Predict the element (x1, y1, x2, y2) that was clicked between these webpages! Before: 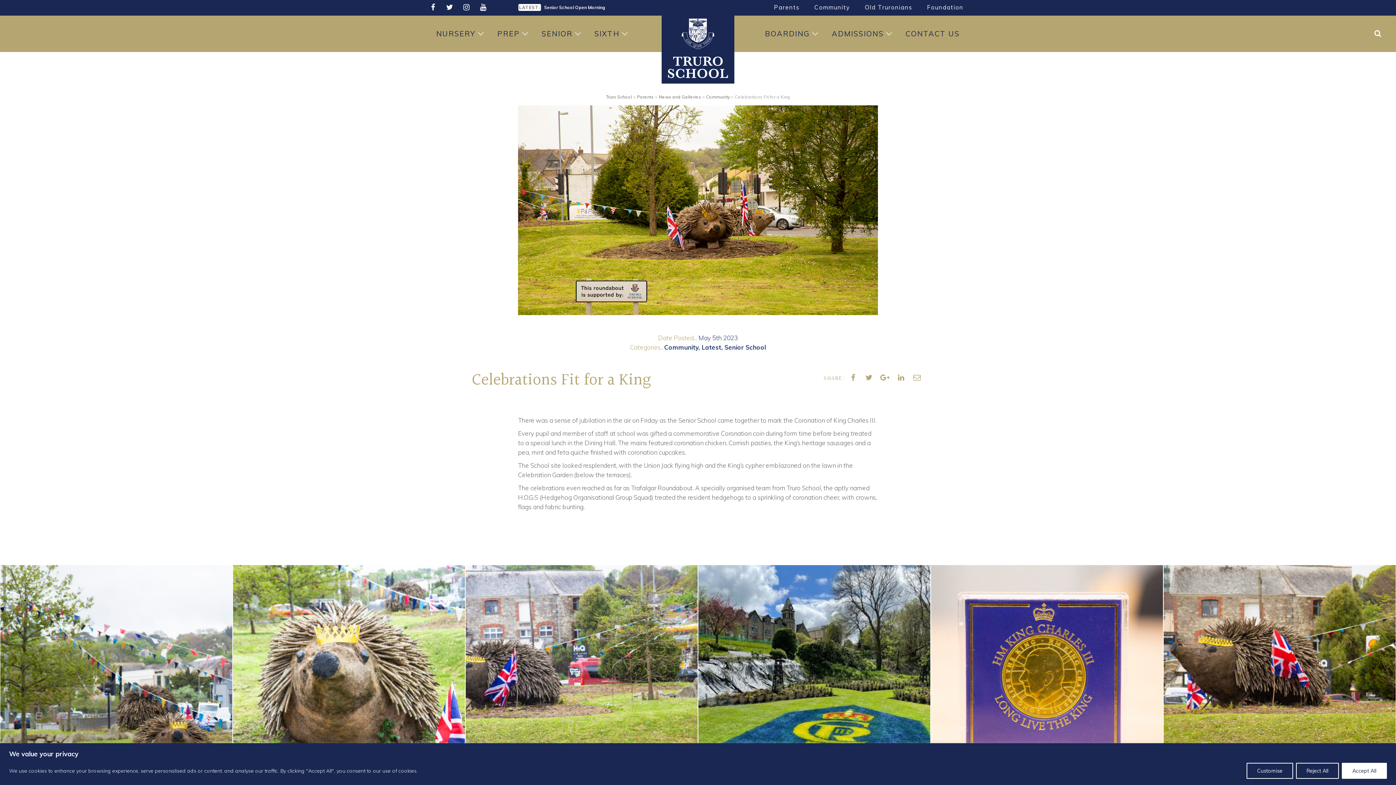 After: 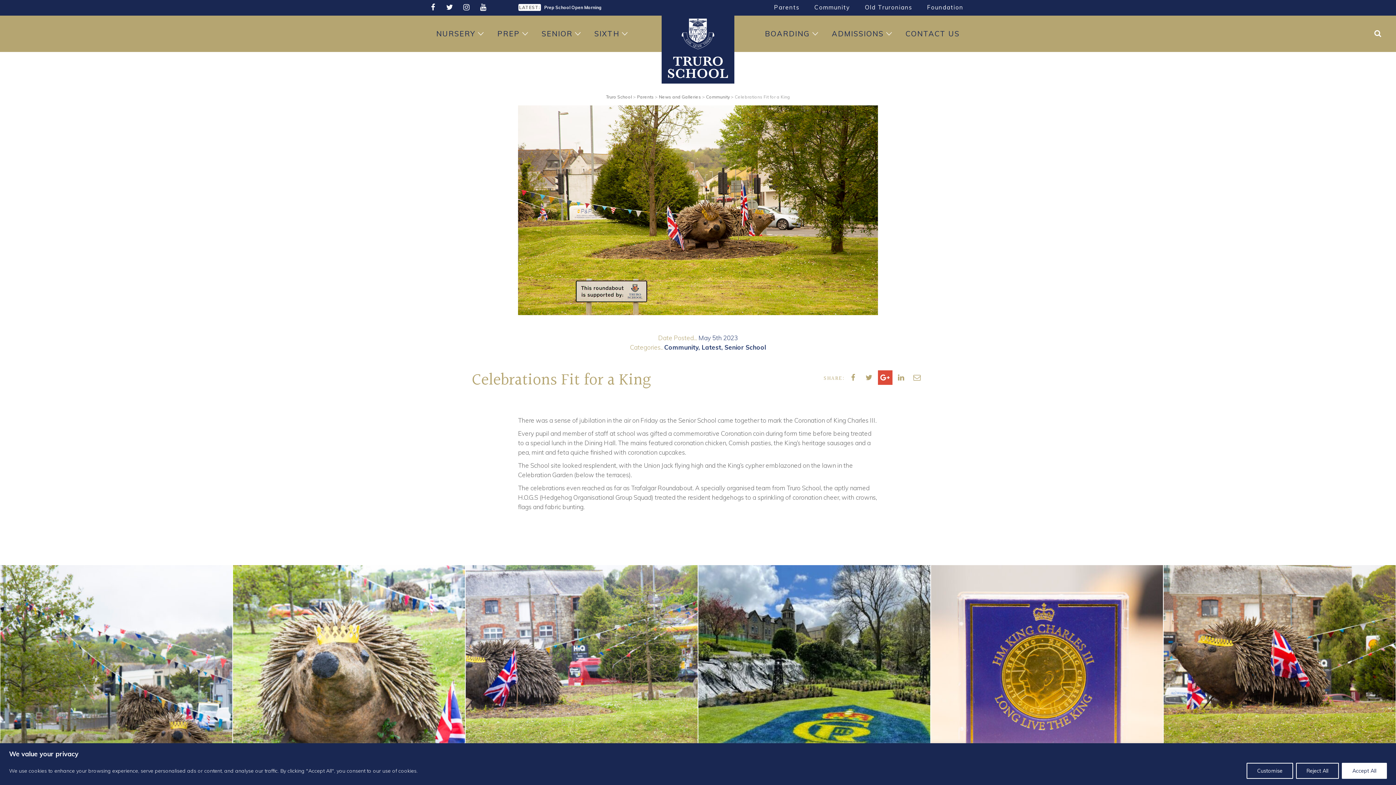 Action: bbox: (878, 370, 892, 385)